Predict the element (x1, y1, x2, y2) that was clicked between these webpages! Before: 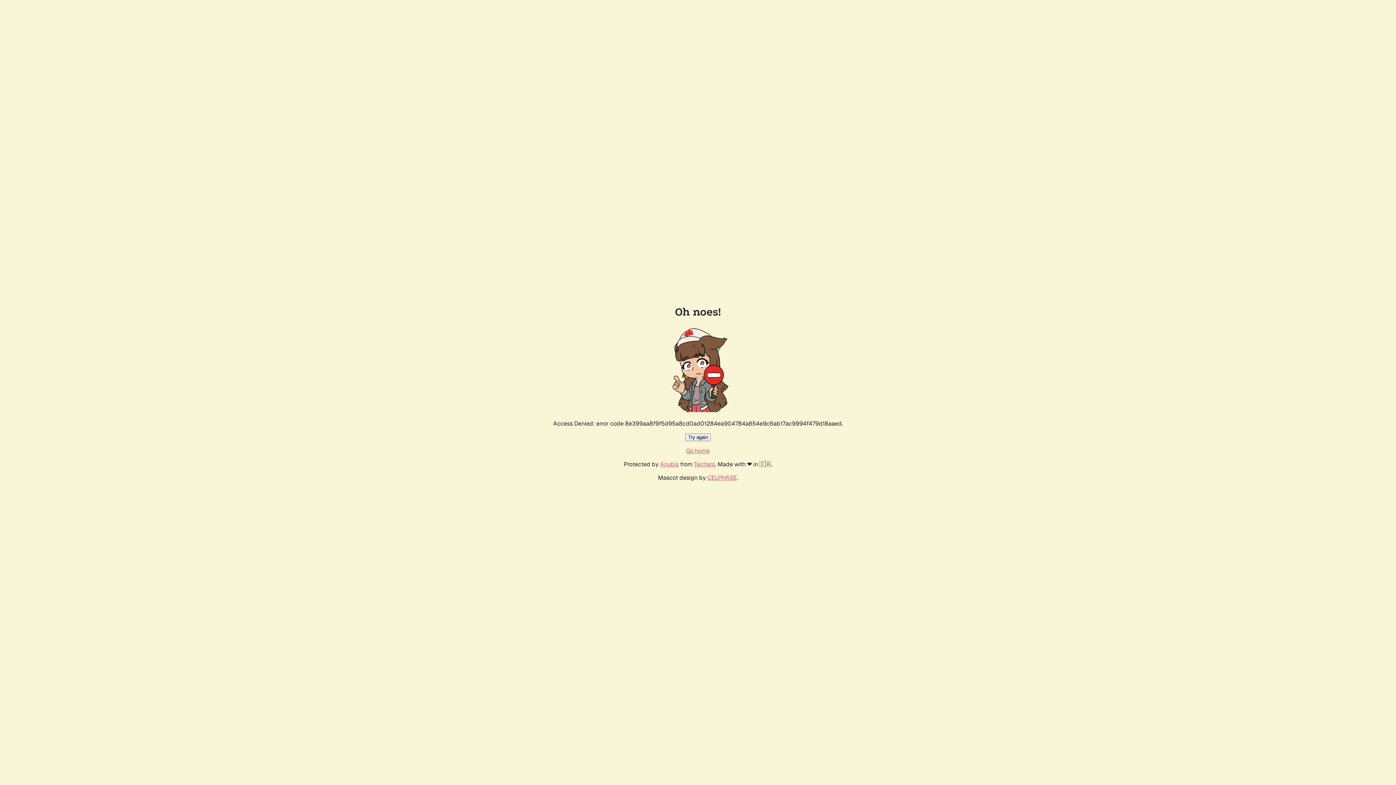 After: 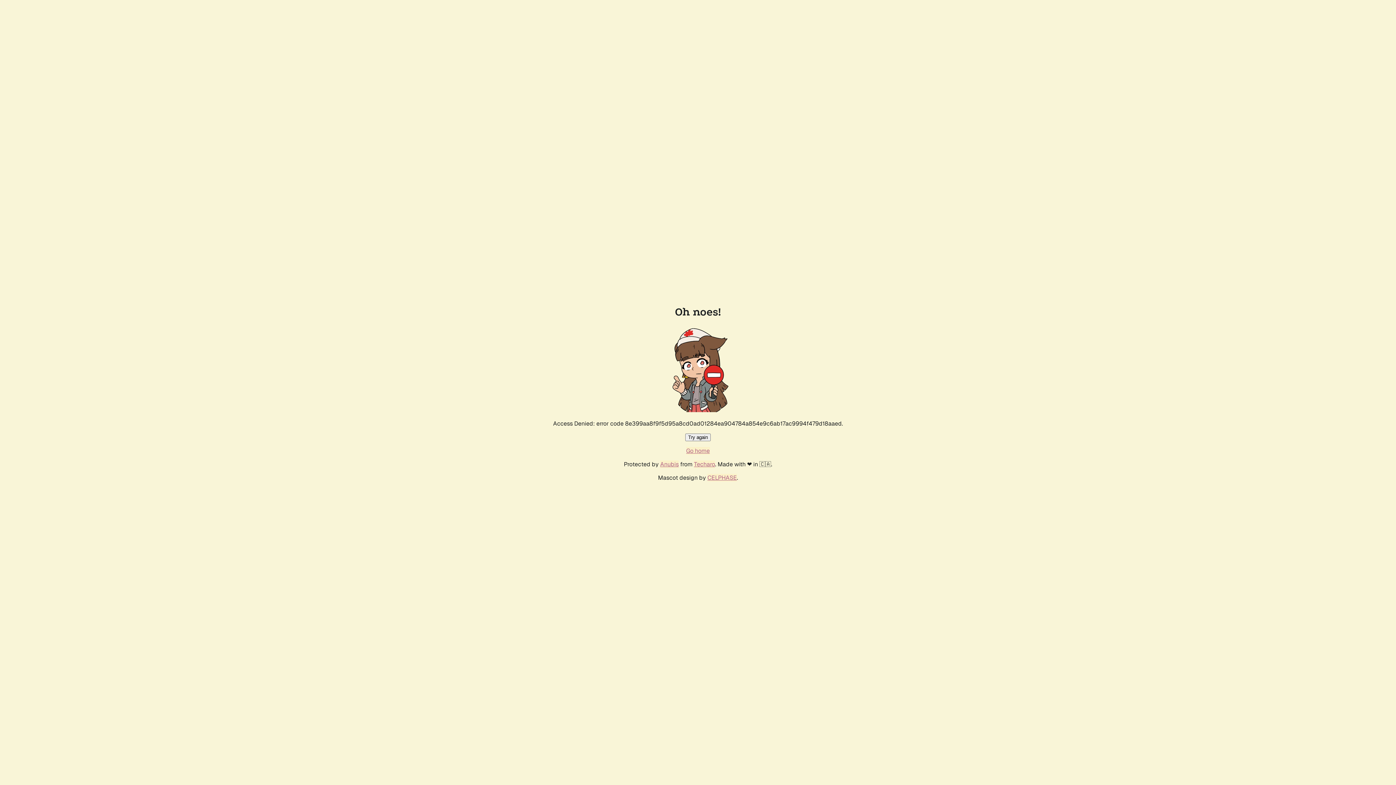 Action: label: Go home bbox: (686, 447, 710, 454)